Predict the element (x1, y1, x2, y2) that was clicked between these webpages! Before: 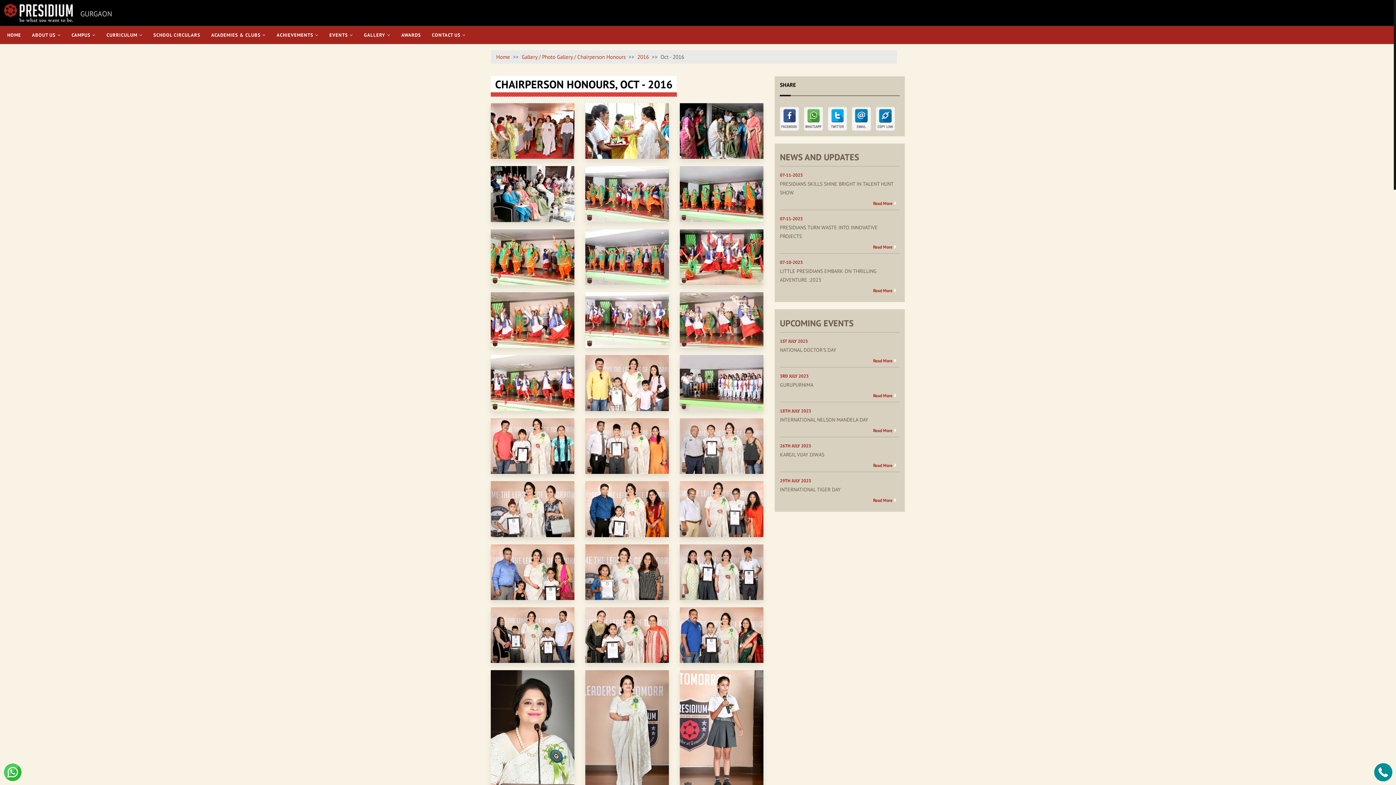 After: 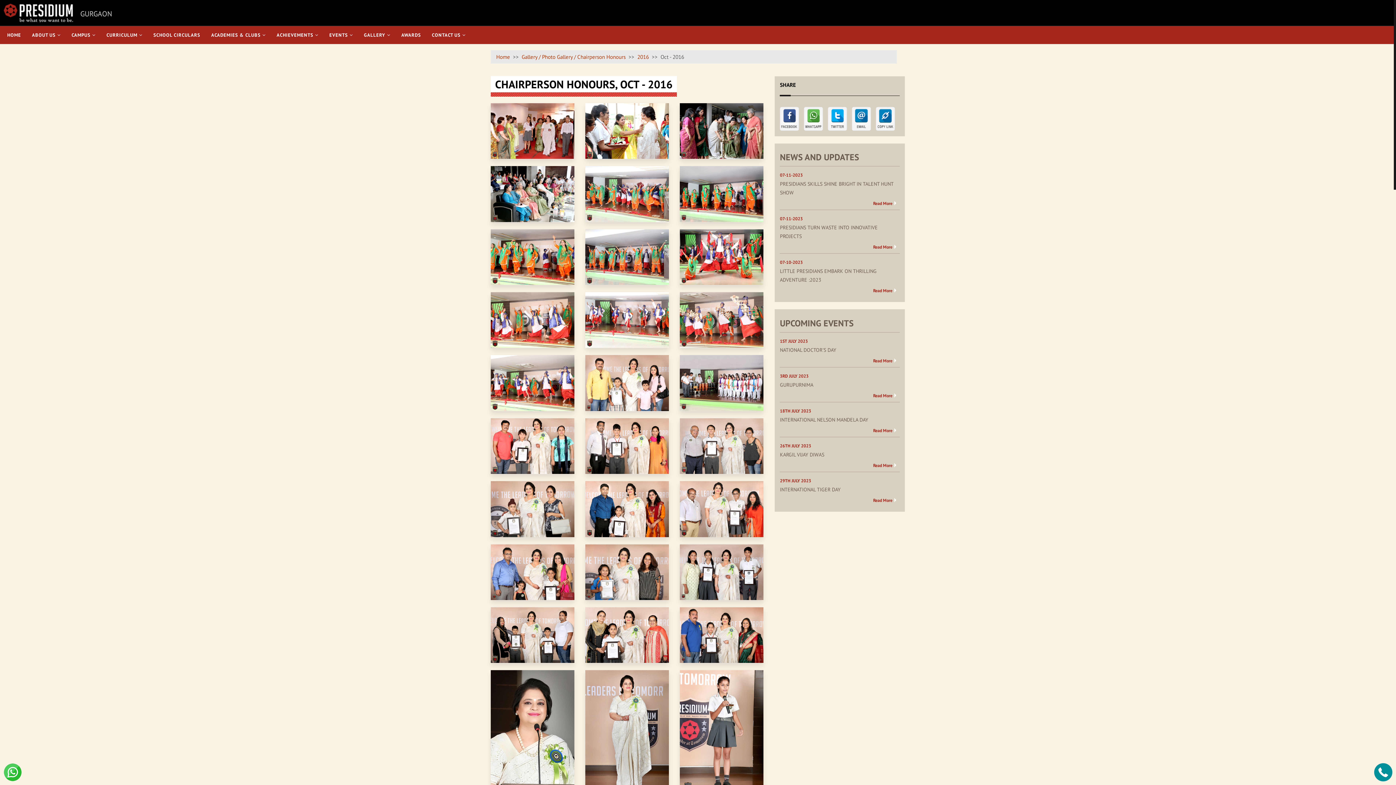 Action: bbox: (851, 107, 875, 131)